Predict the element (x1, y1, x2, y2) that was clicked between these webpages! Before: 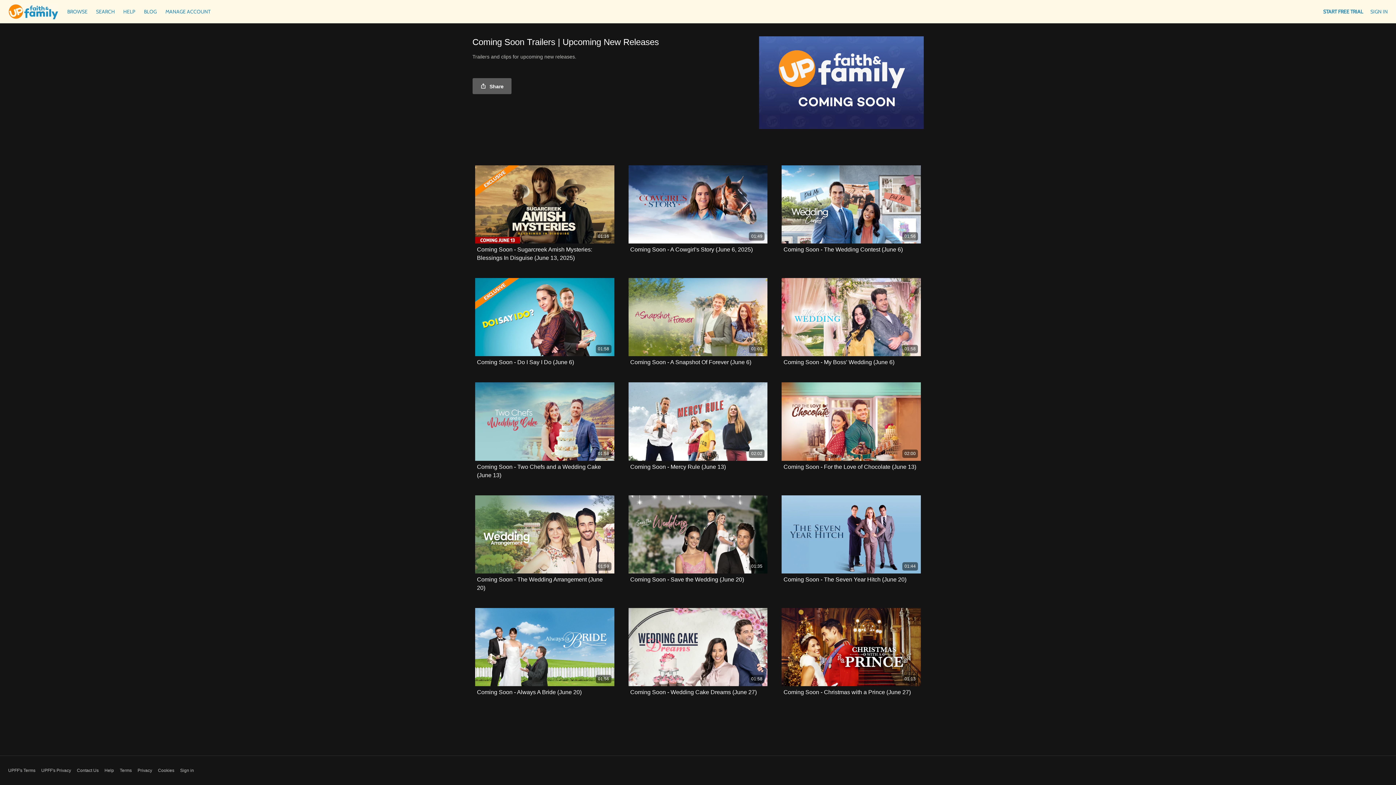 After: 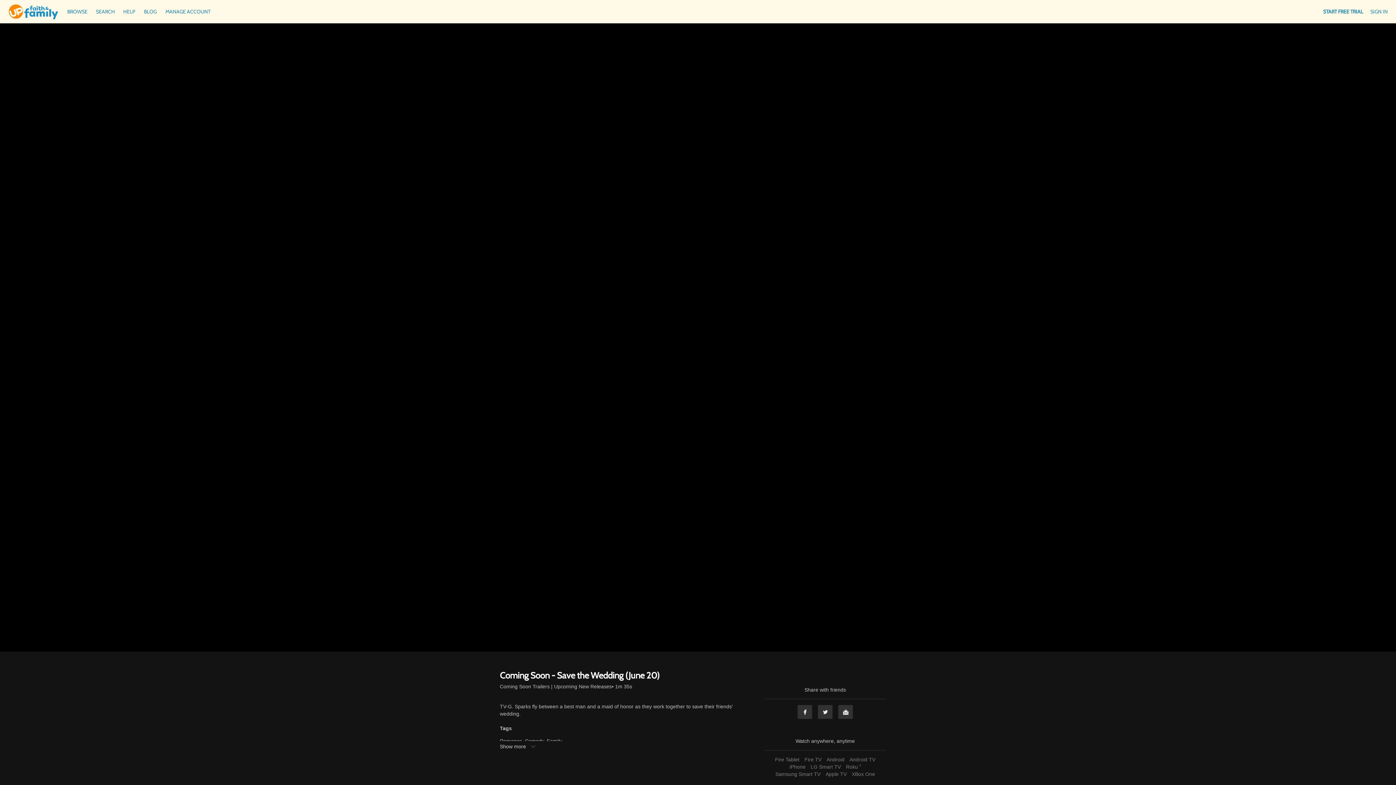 Action: label: Coming Soon - Save the Wedding (June 20) bbox: (630, 577, 744, 582)